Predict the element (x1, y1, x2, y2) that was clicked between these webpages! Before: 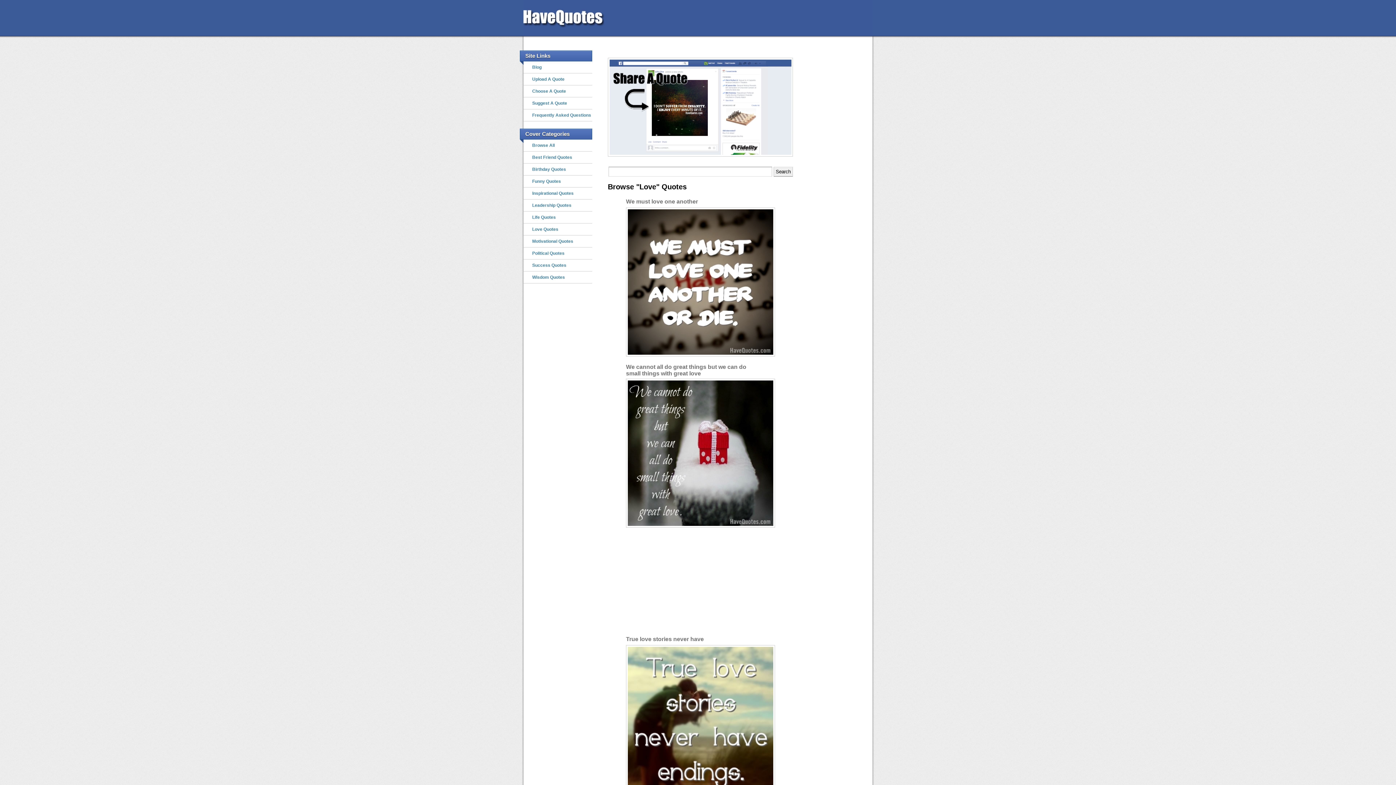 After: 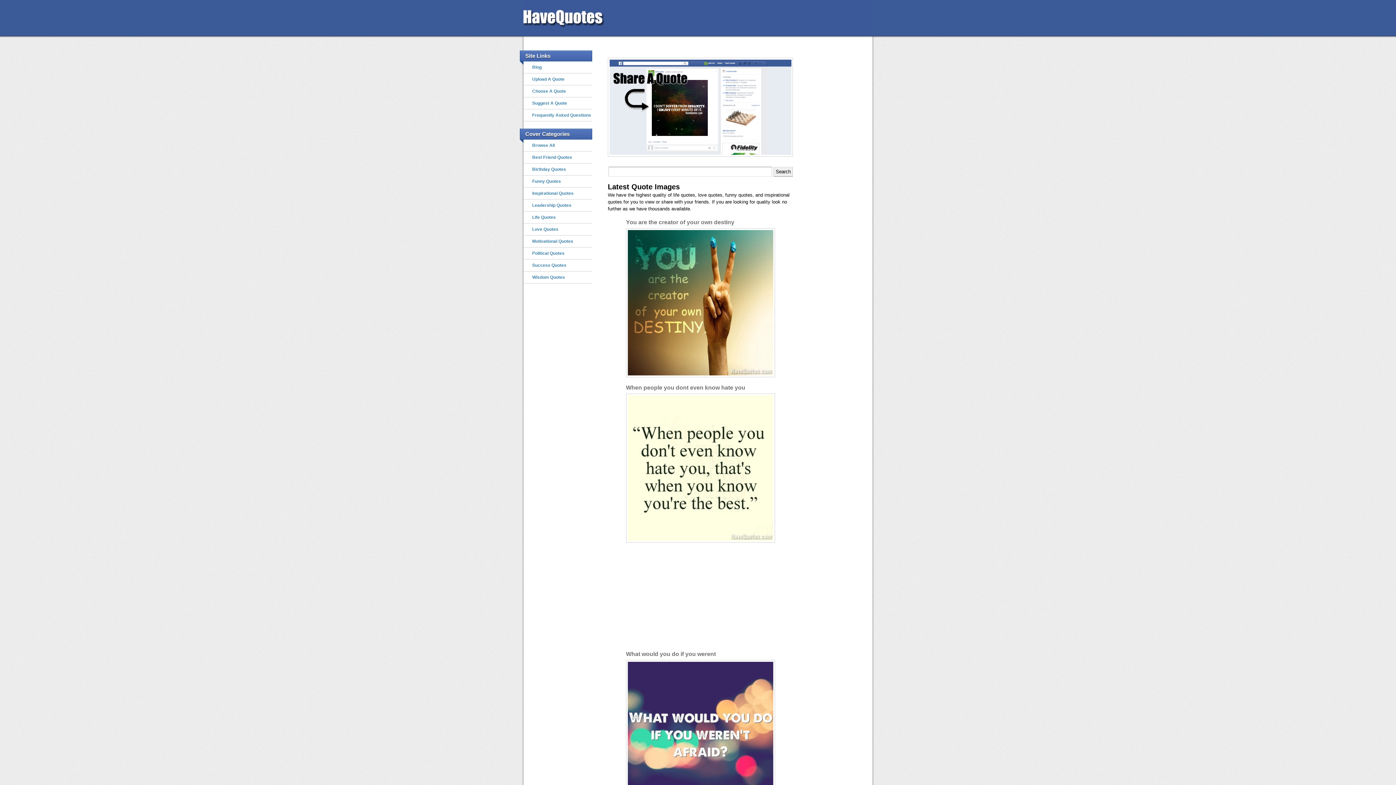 Action: label: Choose A Quote bbox: (532, 88, 566, 93)